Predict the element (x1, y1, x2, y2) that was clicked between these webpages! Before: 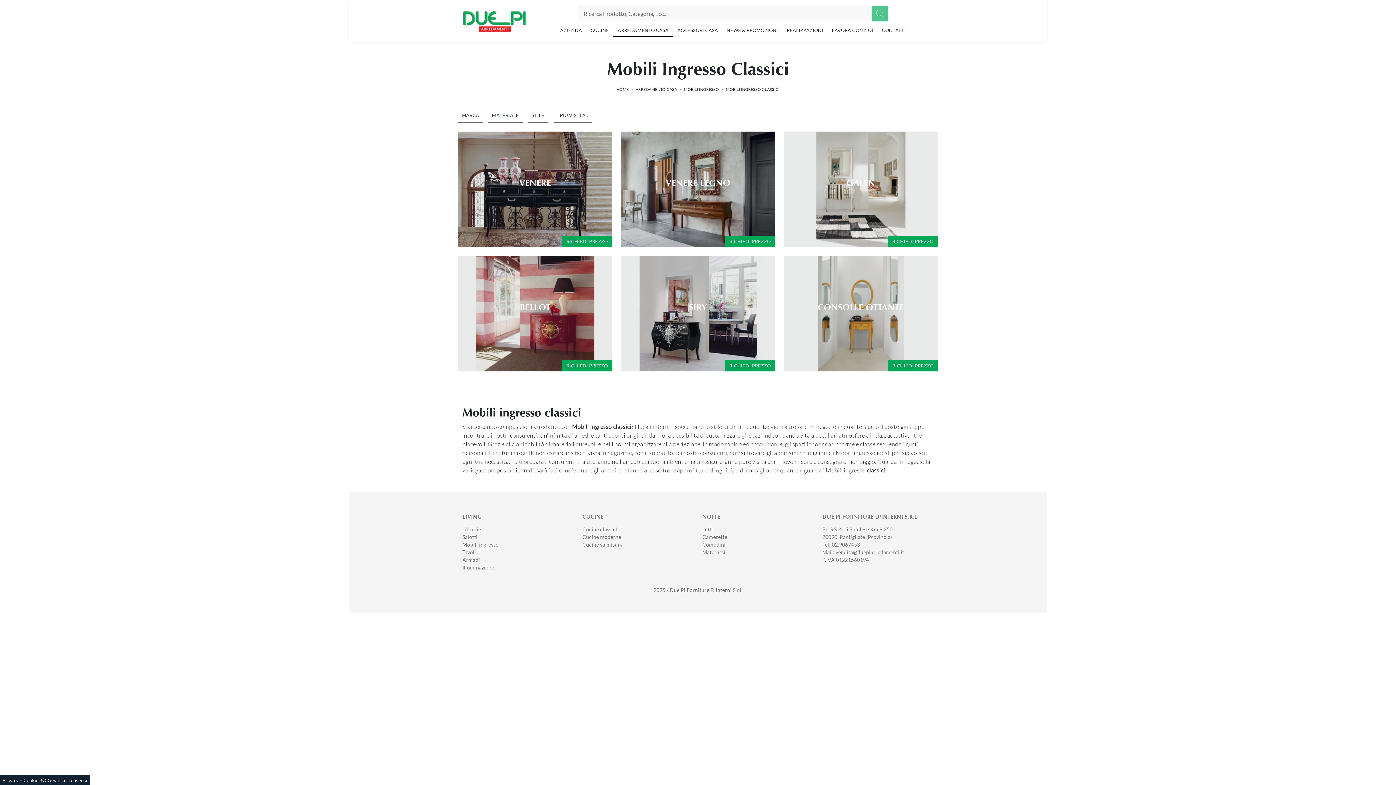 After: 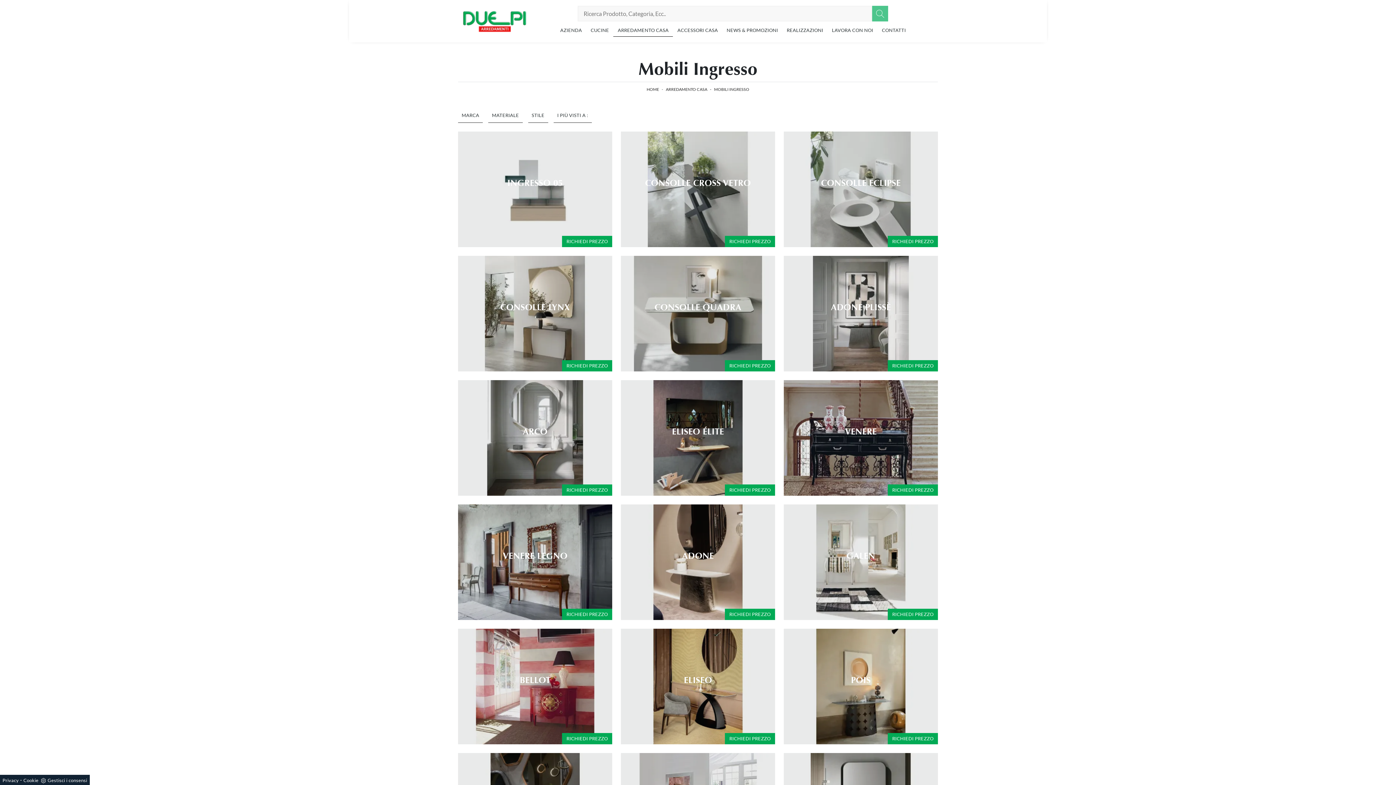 Action: label: Mobili ingresso bbox: (462, 541, 573, 548)